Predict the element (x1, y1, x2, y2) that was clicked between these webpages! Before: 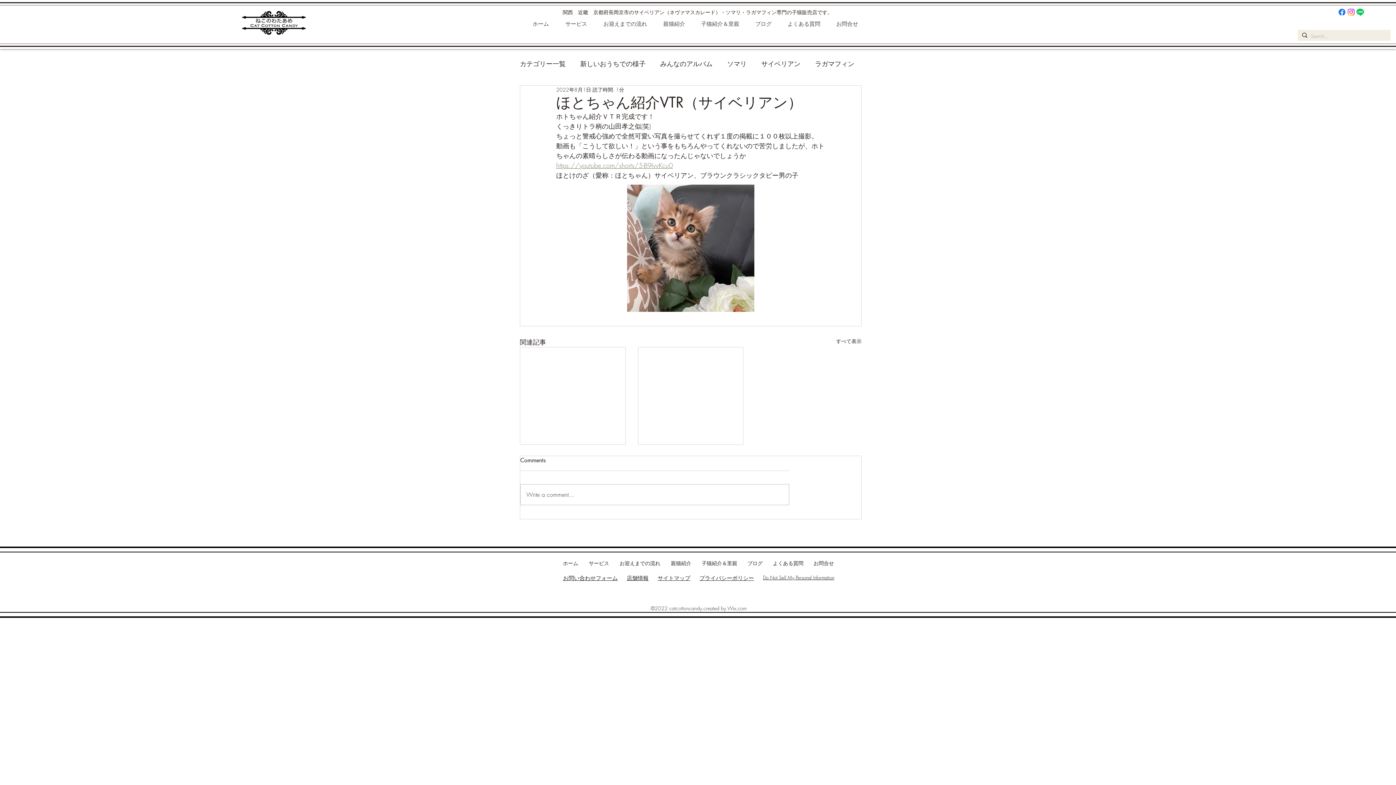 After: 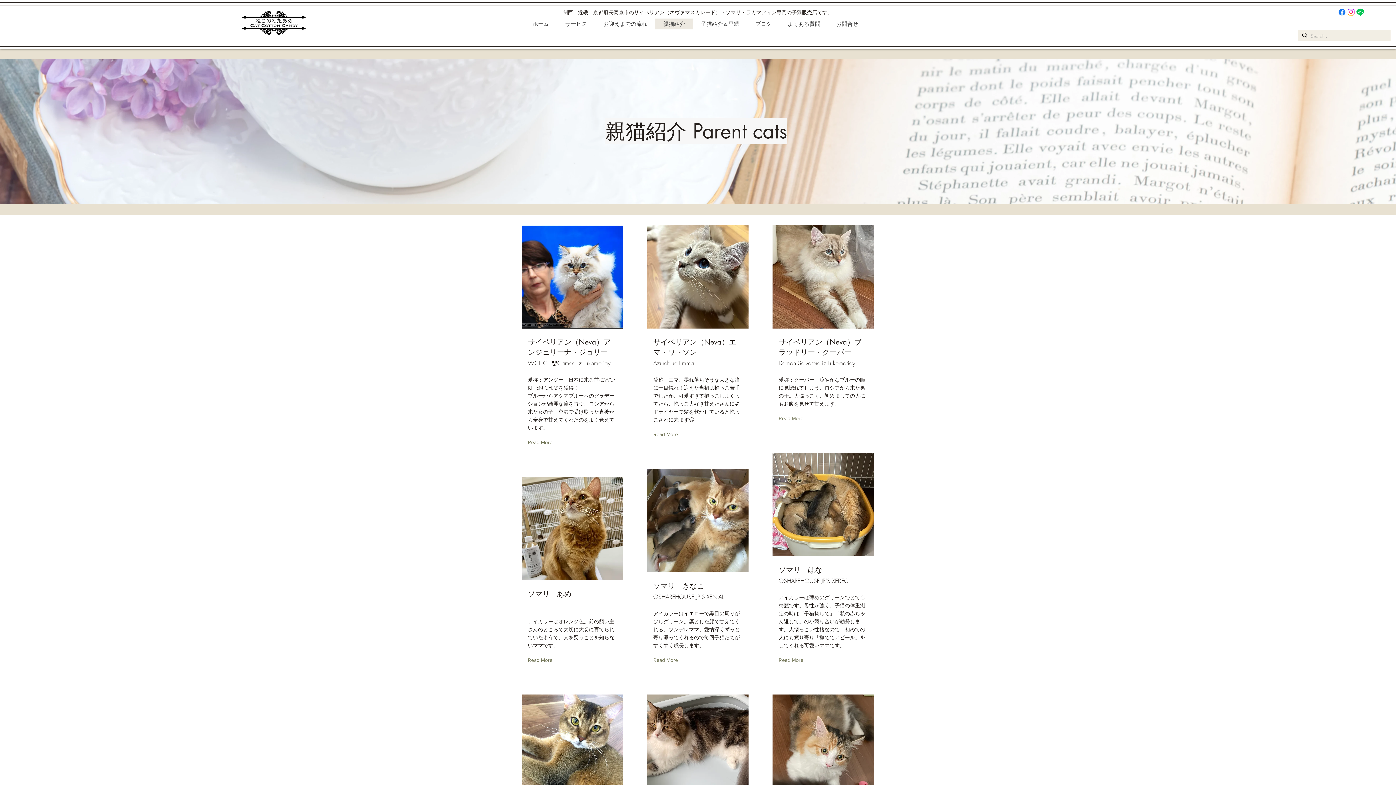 Action: bbox: (655, 18, 693, 29) label: 親猫紹介